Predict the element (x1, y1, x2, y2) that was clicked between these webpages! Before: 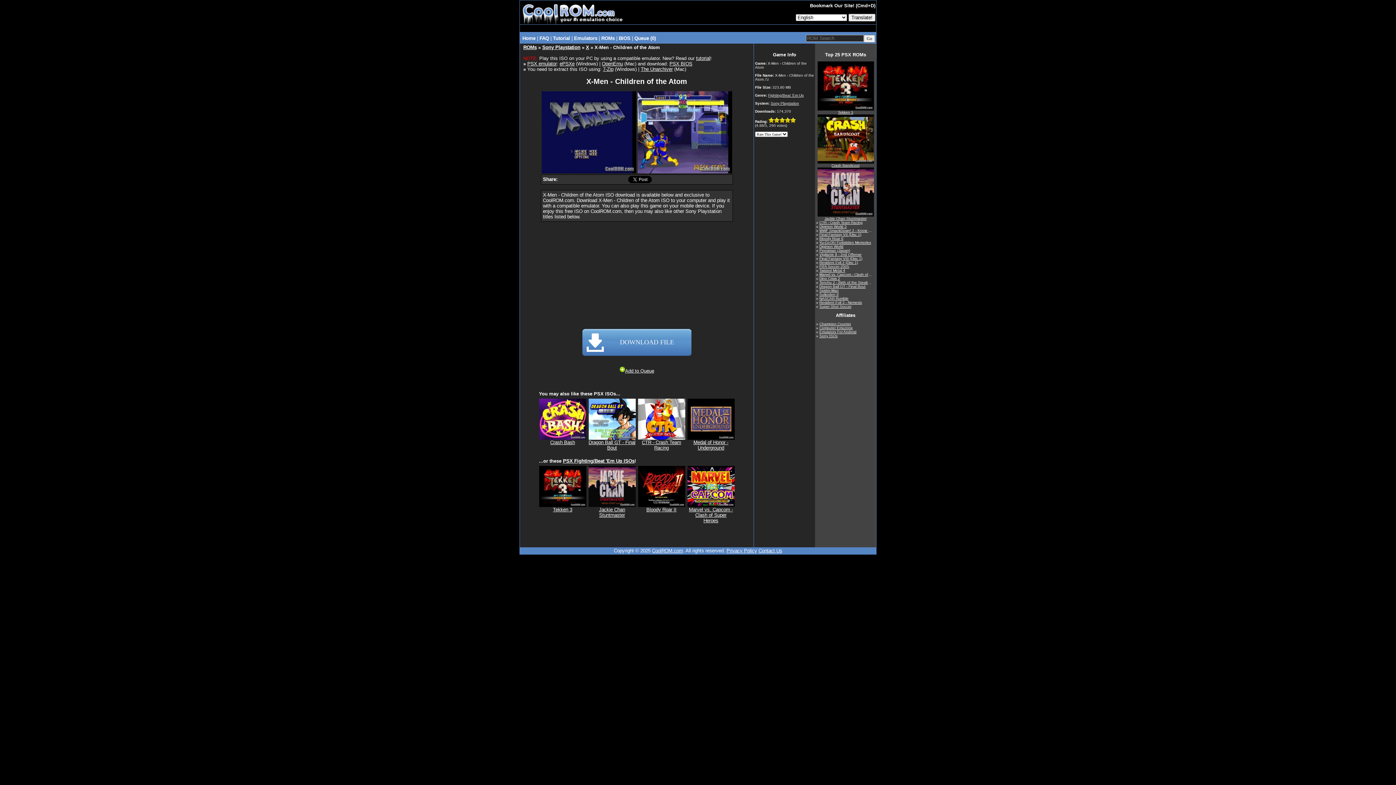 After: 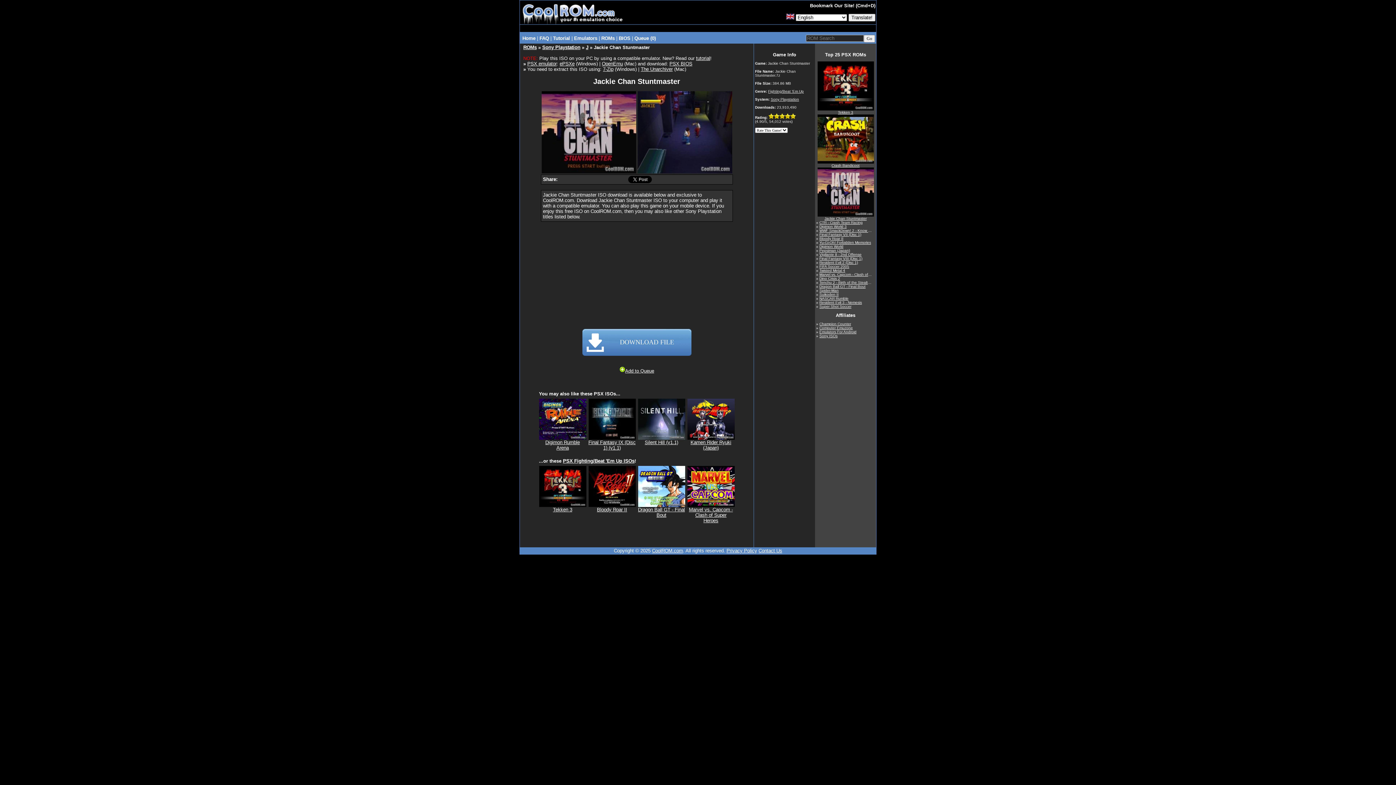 Action: bbox: (816, 212, 875, 220) label: Jackie Chan Stuntmaster